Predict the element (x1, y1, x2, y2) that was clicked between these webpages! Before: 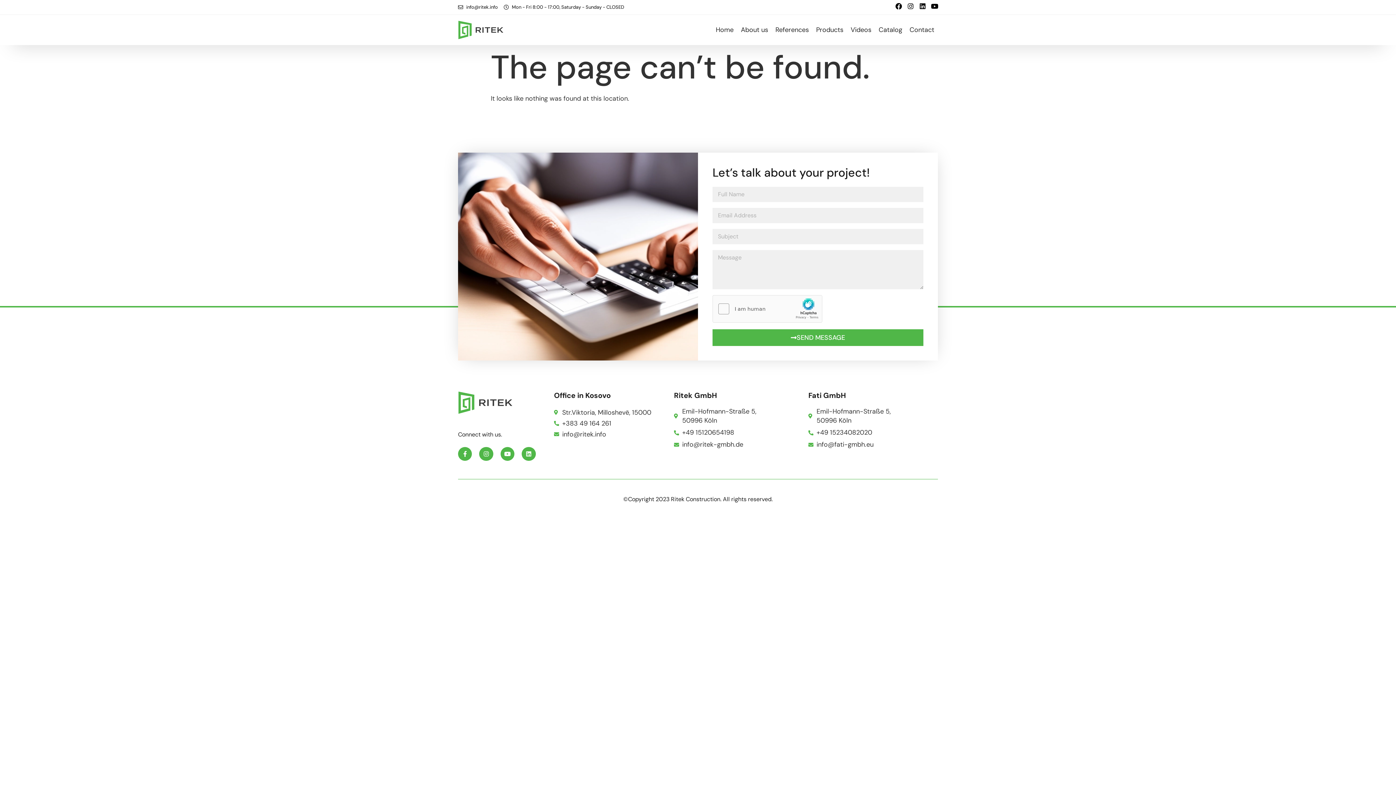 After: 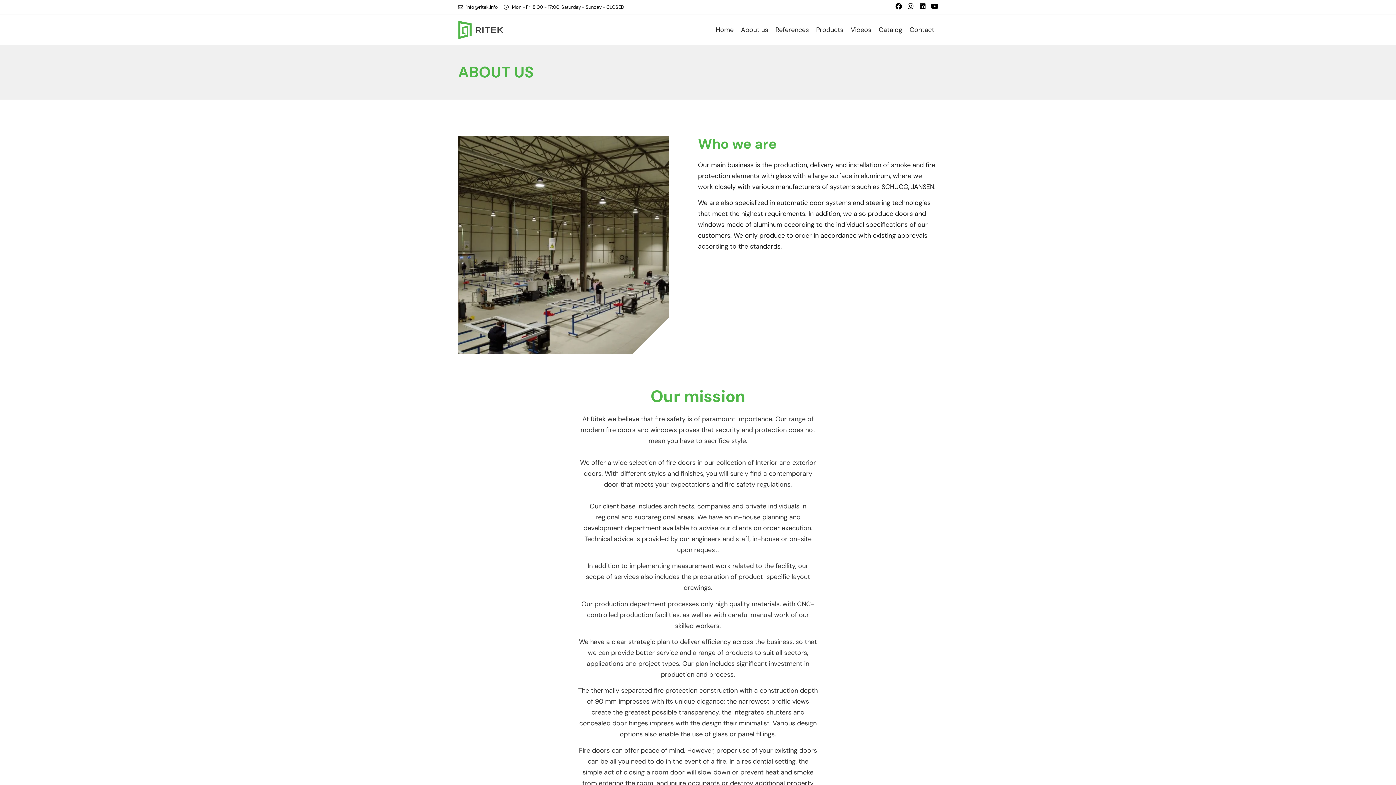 Action: label: About us bbox: (741, 25, 768, 34)